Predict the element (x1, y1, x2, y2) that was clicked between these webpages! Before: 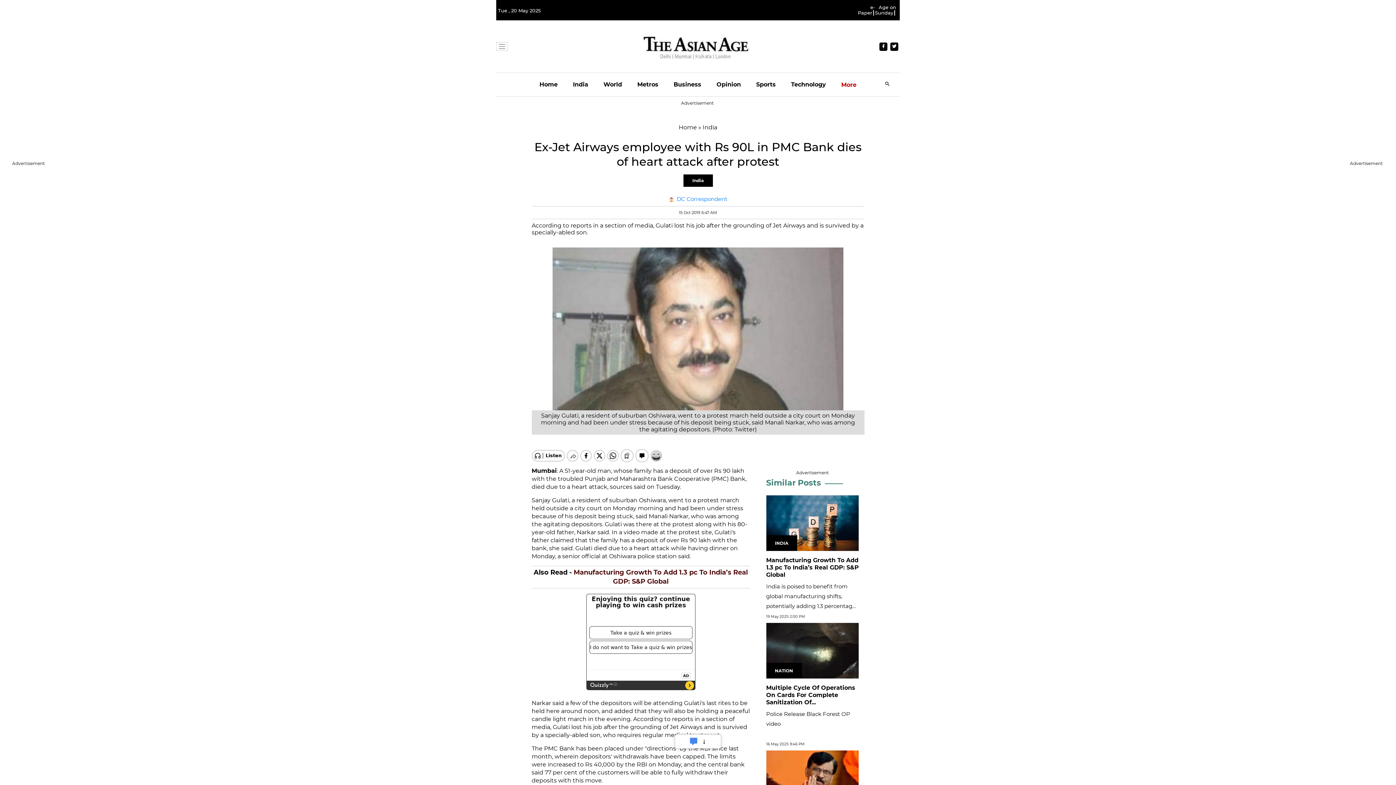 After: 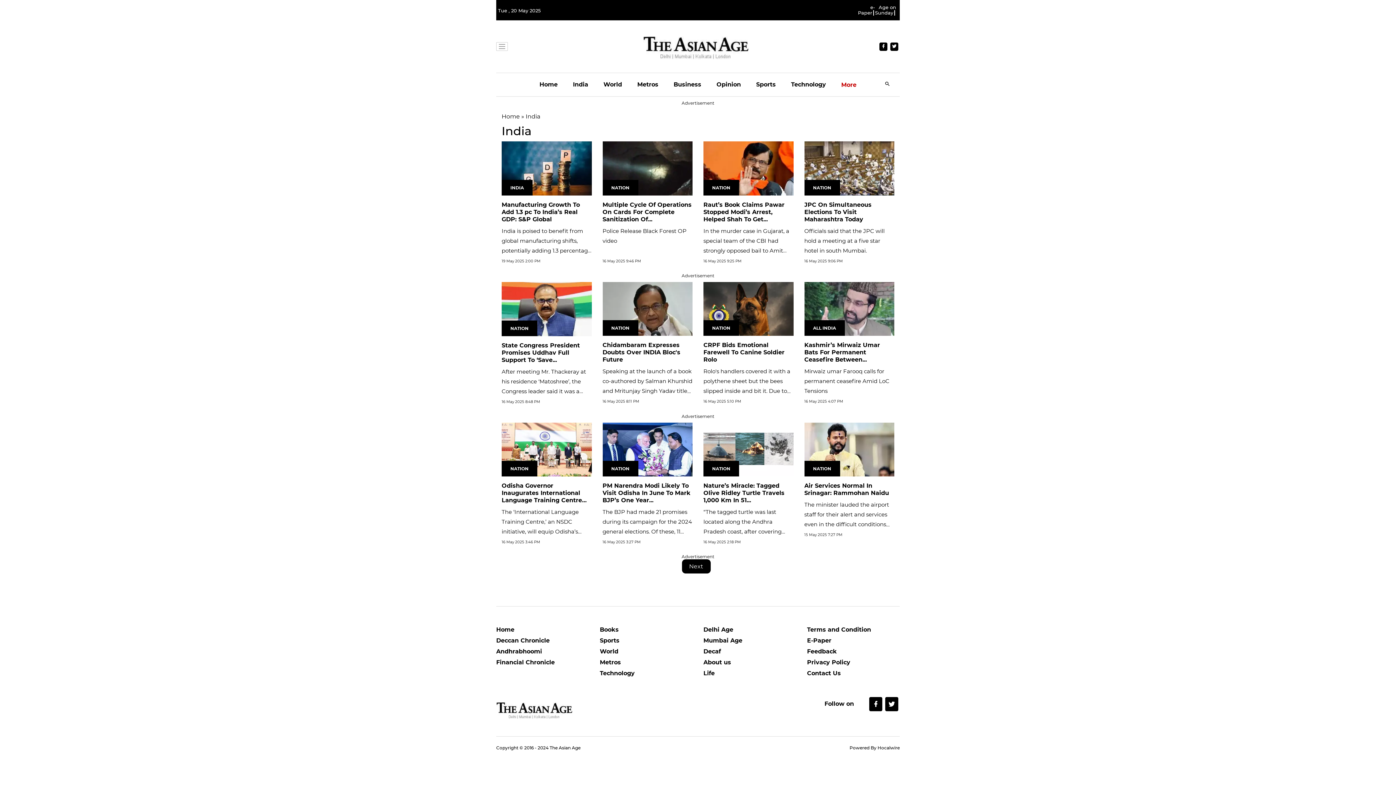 Action: bbox: (573, 73, 588, 96) label: India